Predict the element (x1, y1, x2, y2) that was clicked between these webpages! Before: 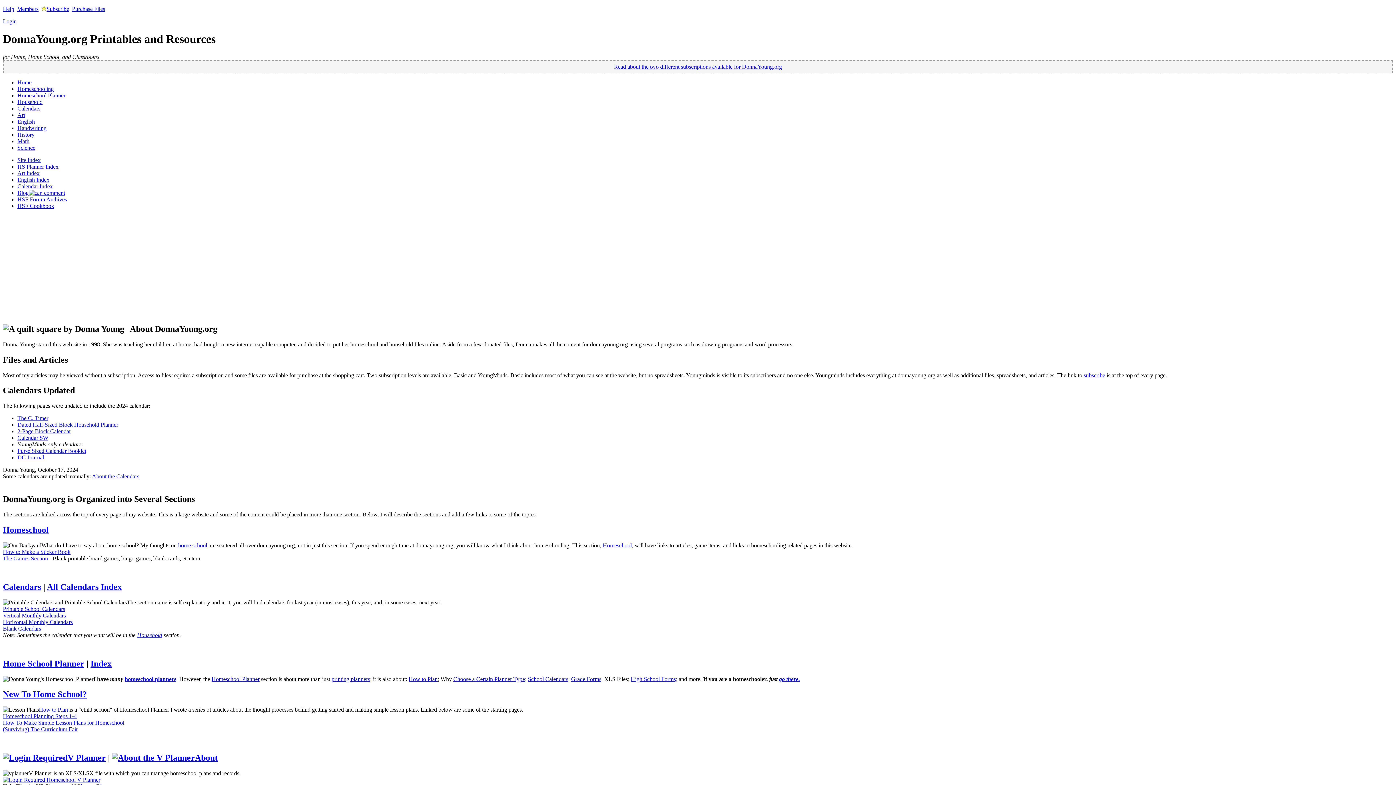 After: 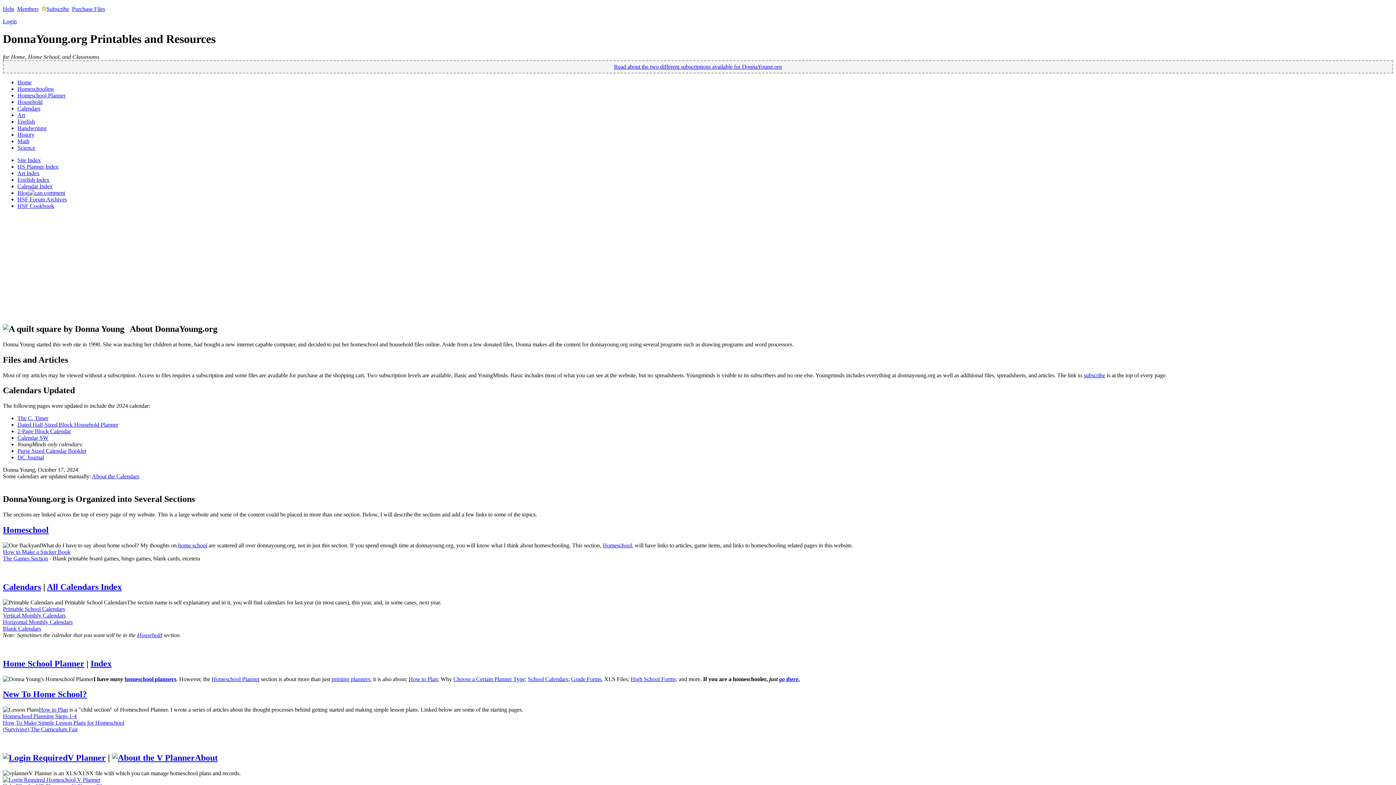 Action: bbox: (2, 612, 65, 618) label: Vertical Monthly Calendars